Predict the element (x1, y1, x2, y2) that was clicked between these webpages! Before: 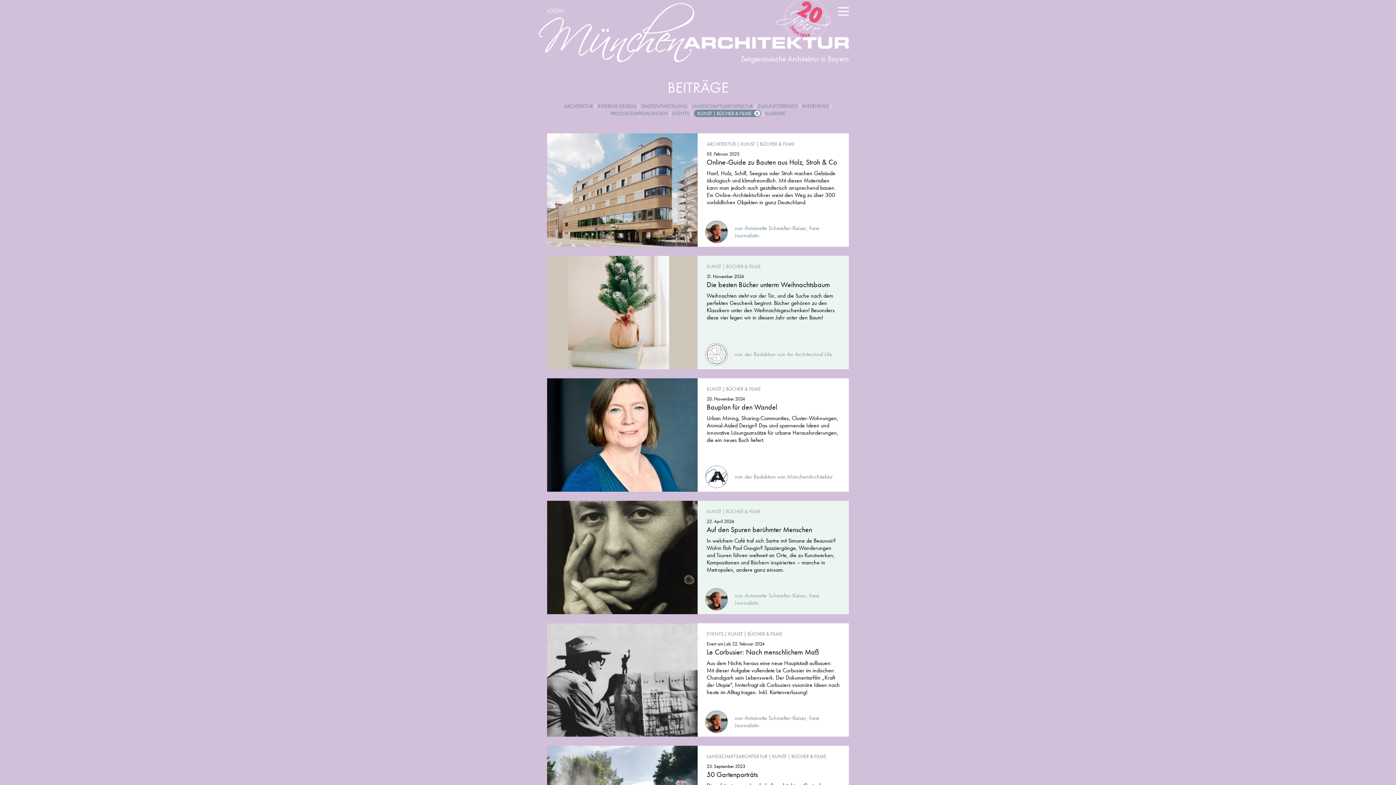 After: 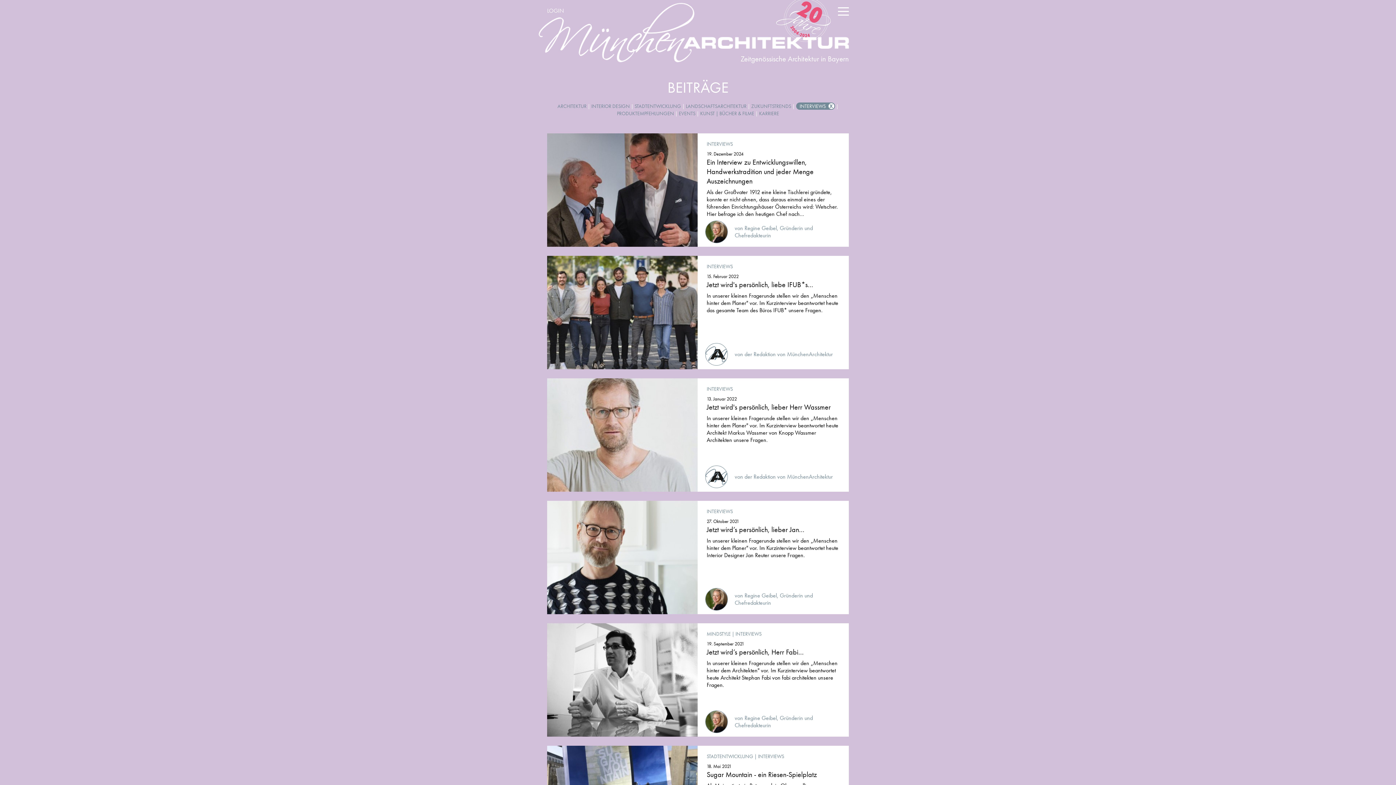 Action: bbox: (802, 102, 828, 109) label: INTERVIEWS